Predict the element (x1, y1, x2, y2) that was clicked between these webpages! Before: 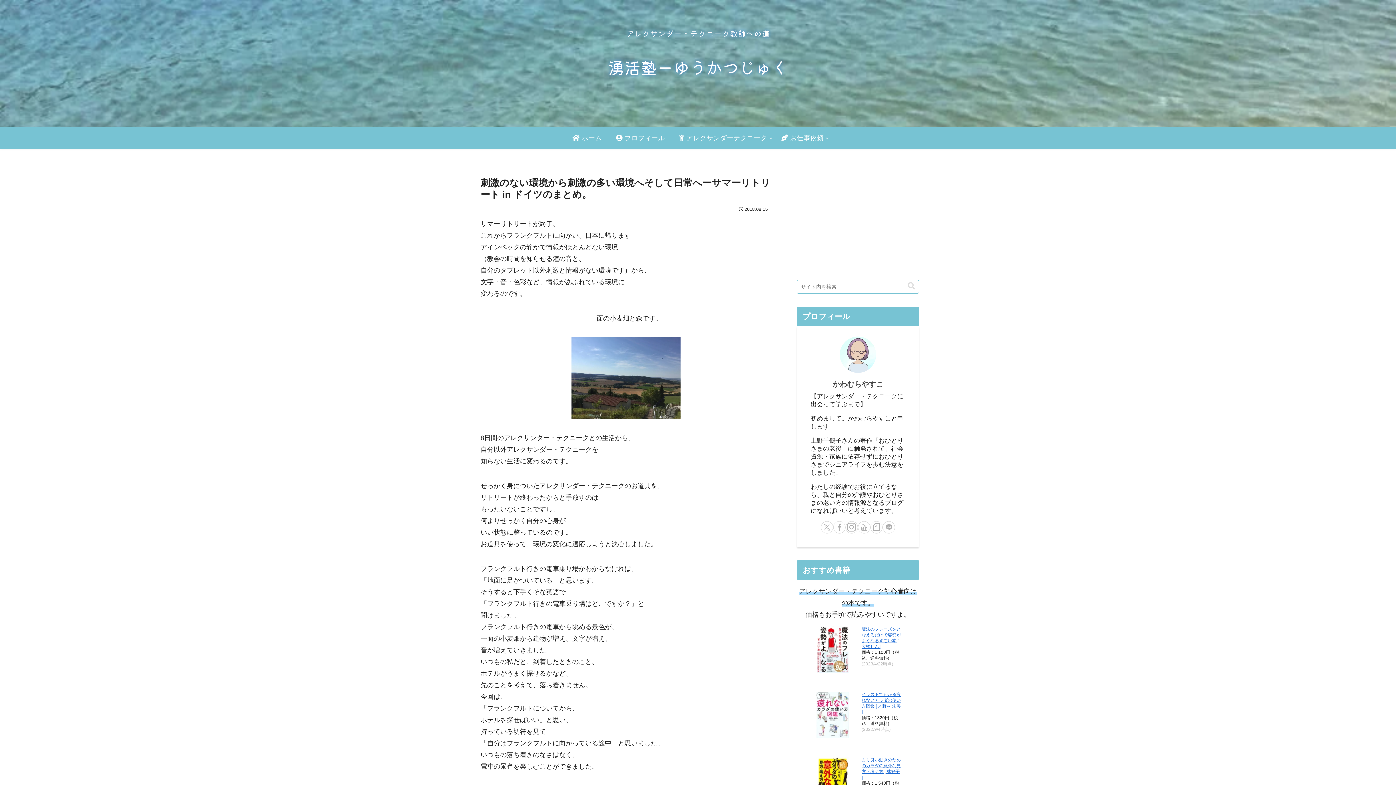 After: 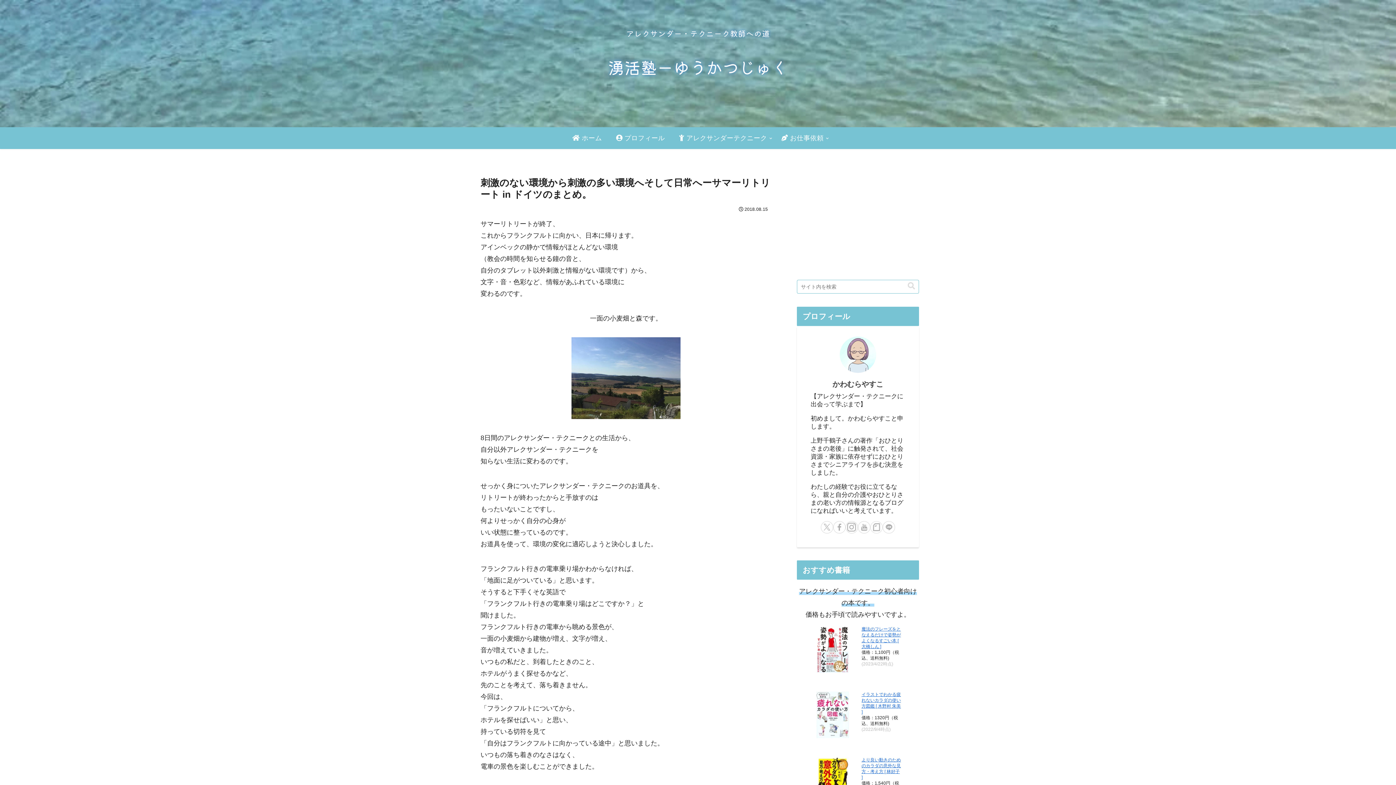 Action: bbox: (870, 521, 882, 533) label: noteをフォロー